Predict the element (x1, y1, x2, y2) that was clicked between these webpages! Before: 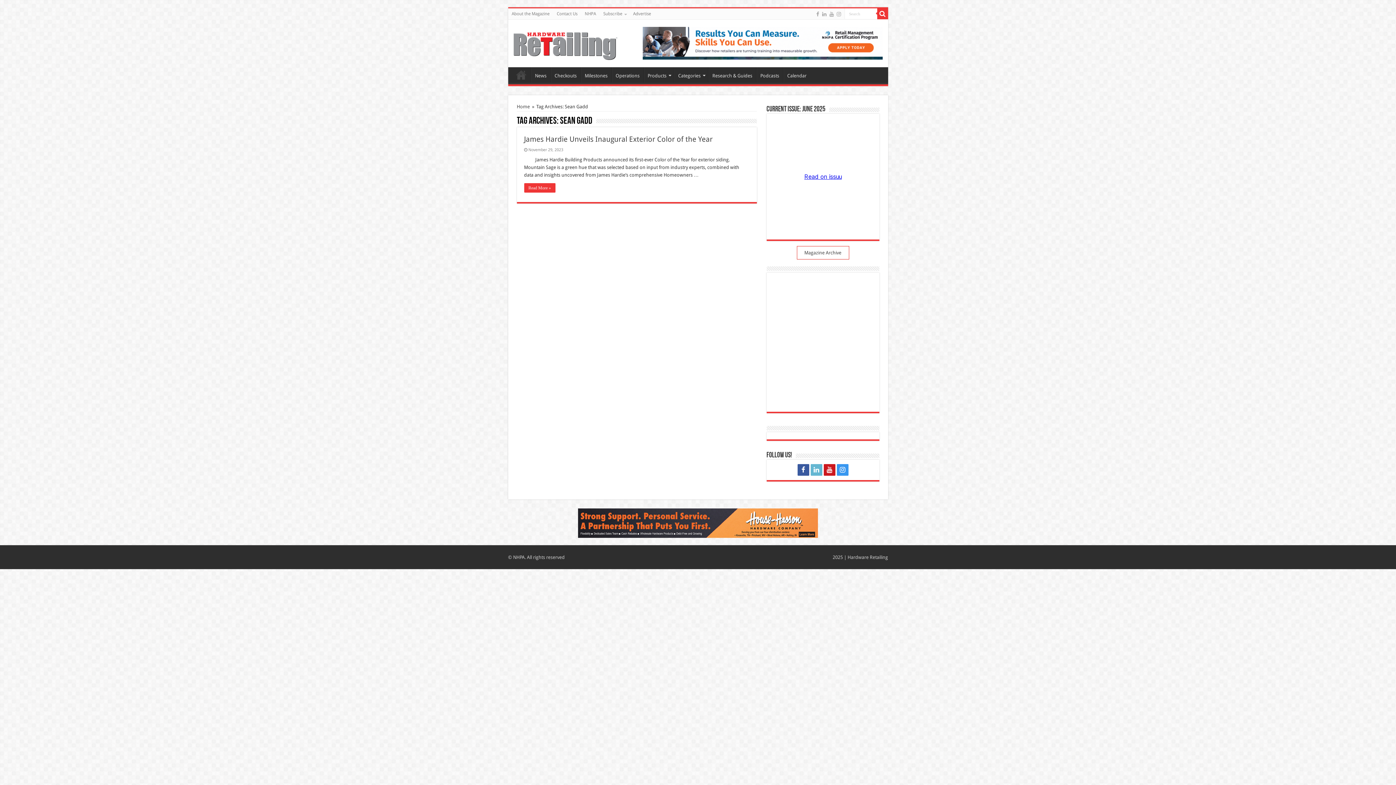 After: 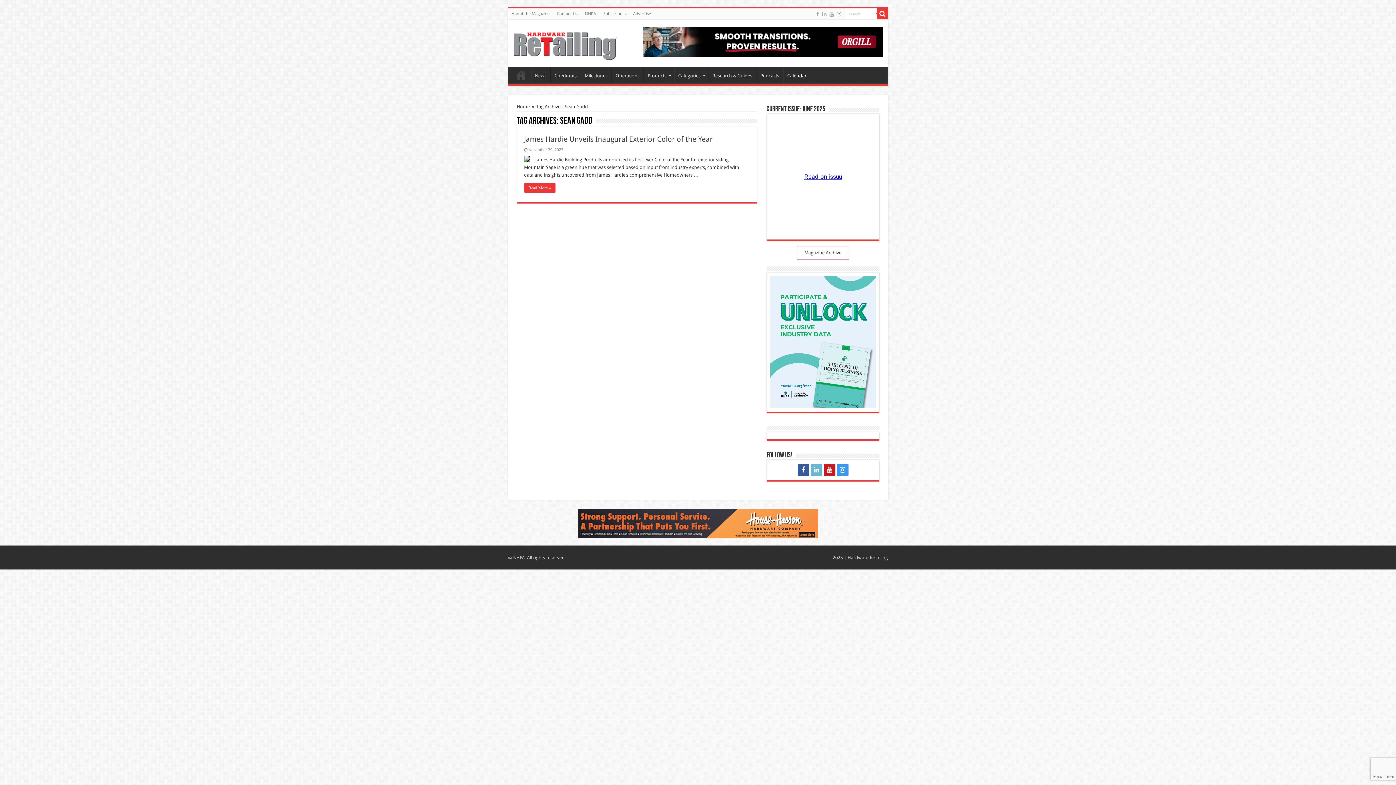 Action: label: Calendar bbox: (783, 67, 810, 82)